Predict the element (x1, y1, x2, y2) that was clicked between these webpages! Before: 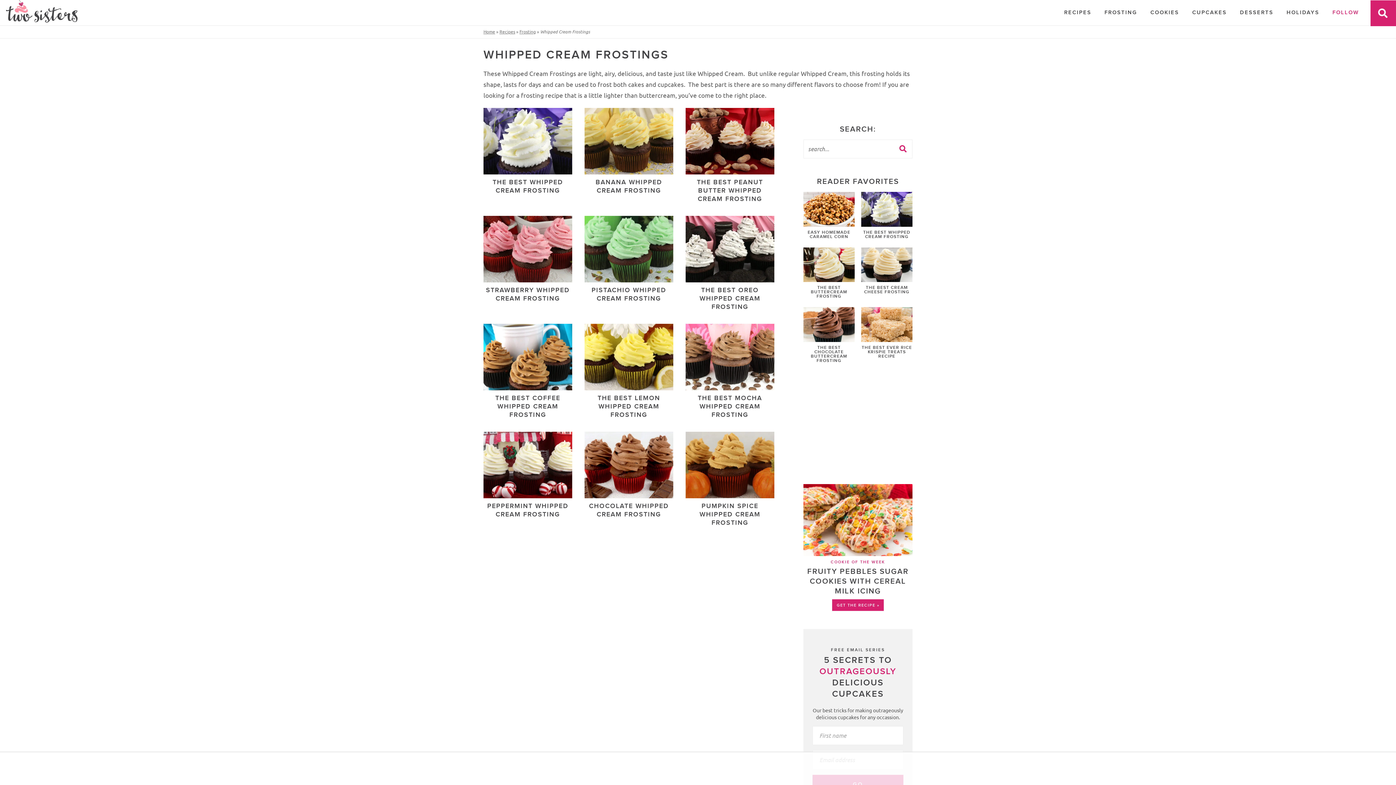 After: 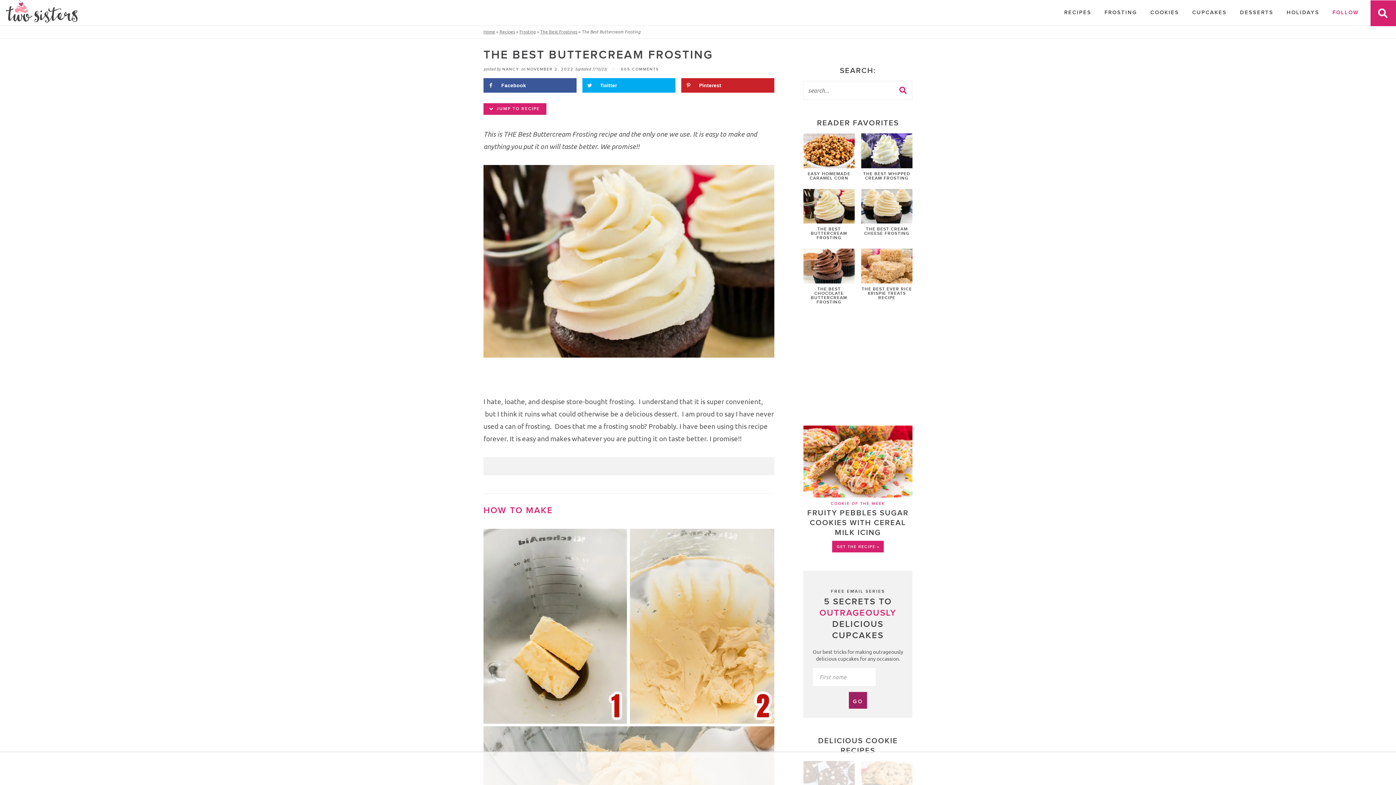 Action: label: THE BEST BUTTERCREAM FROSTING bbox: (803, 247, 854, 298)